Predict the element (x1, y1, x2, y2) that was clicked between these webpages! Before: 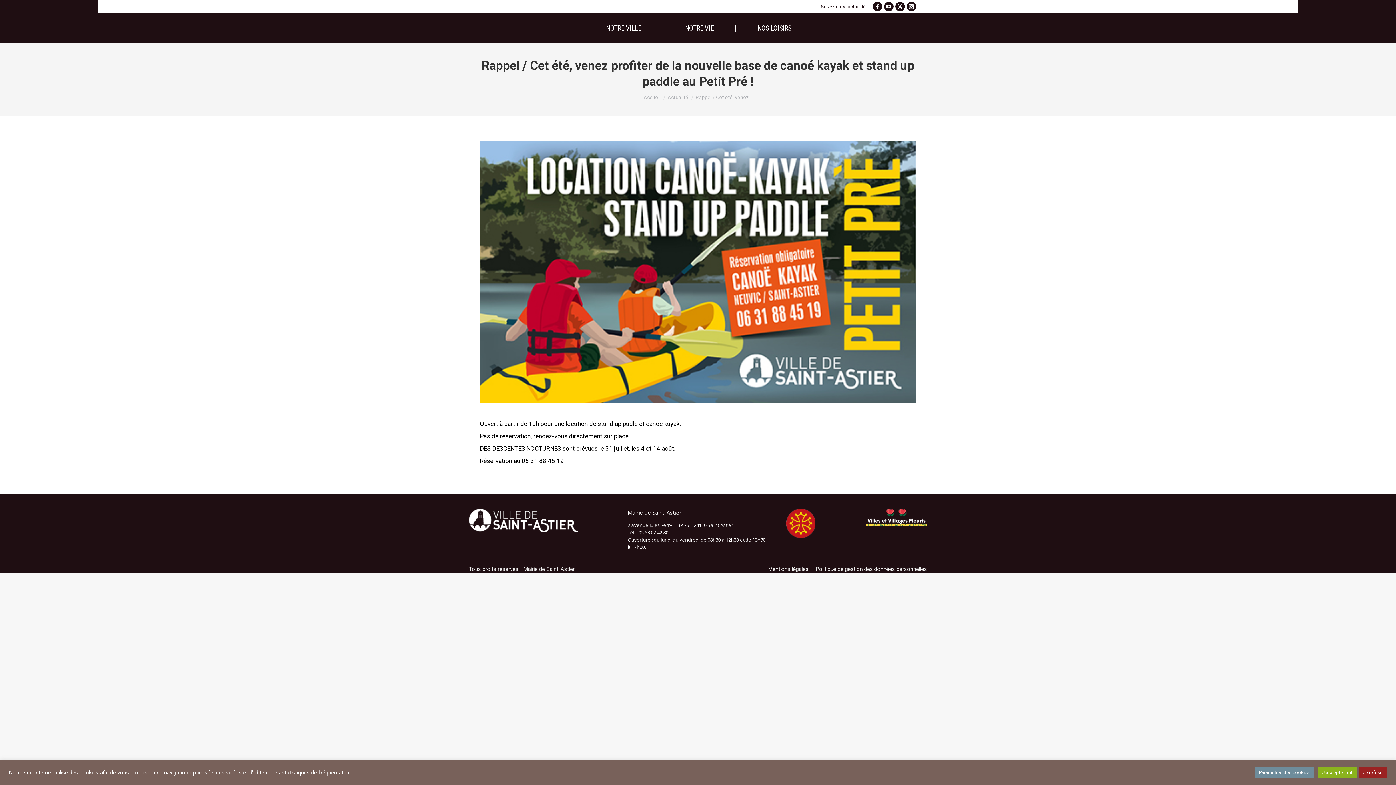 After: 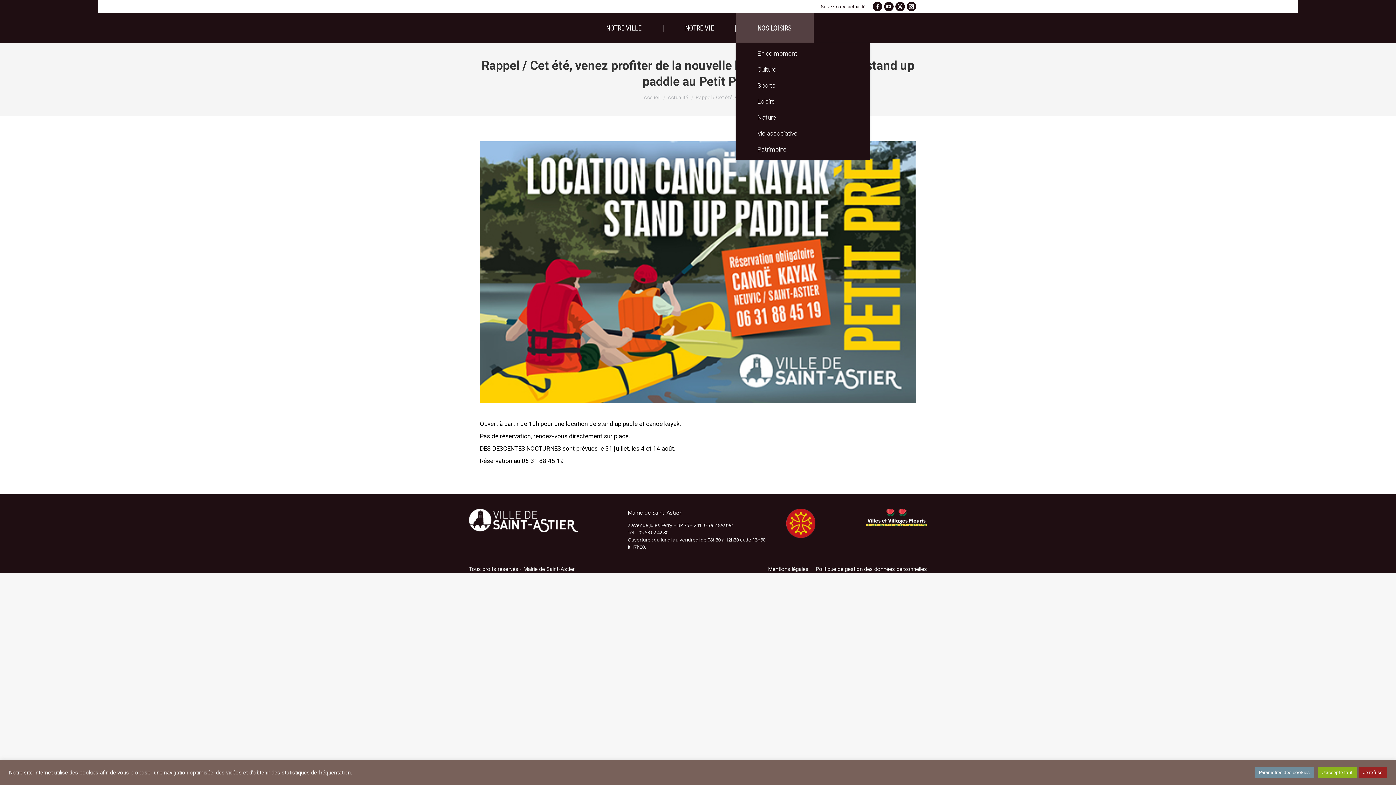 Action: label: NOS LOISIRS bbox: (735, 13, 813, 43)